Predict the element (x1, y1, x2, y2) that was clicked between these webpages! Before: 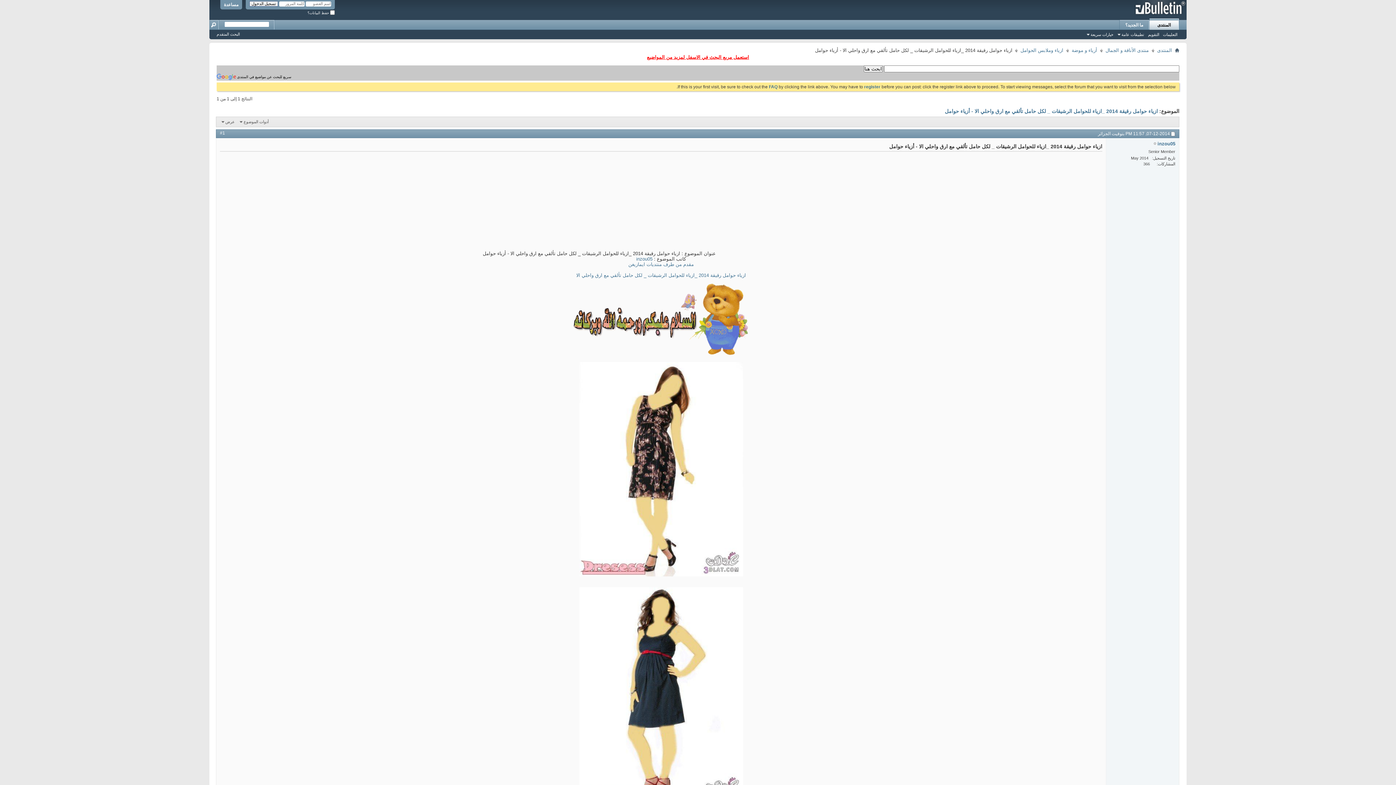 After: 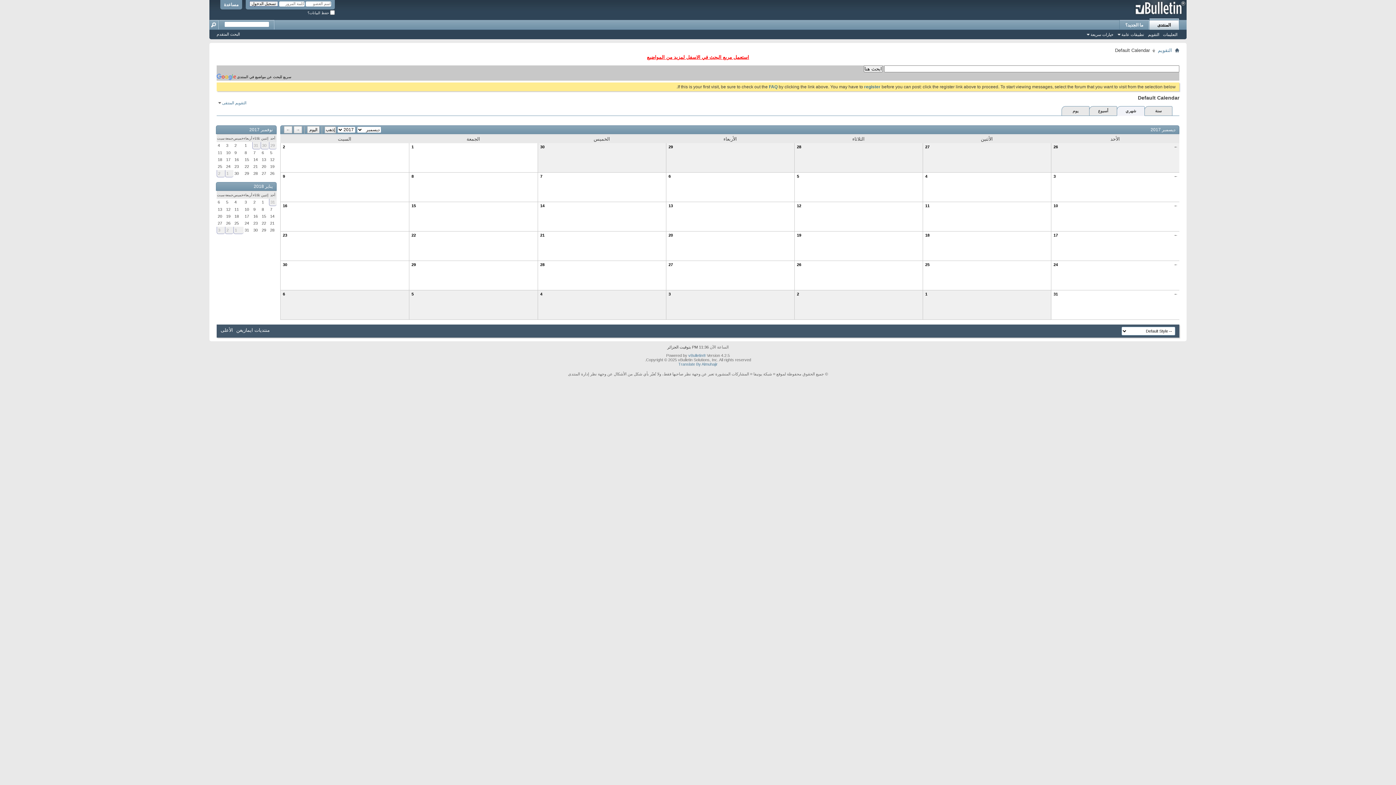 Action: bbox: (1146, 31, 1161, 37) label: التقويم